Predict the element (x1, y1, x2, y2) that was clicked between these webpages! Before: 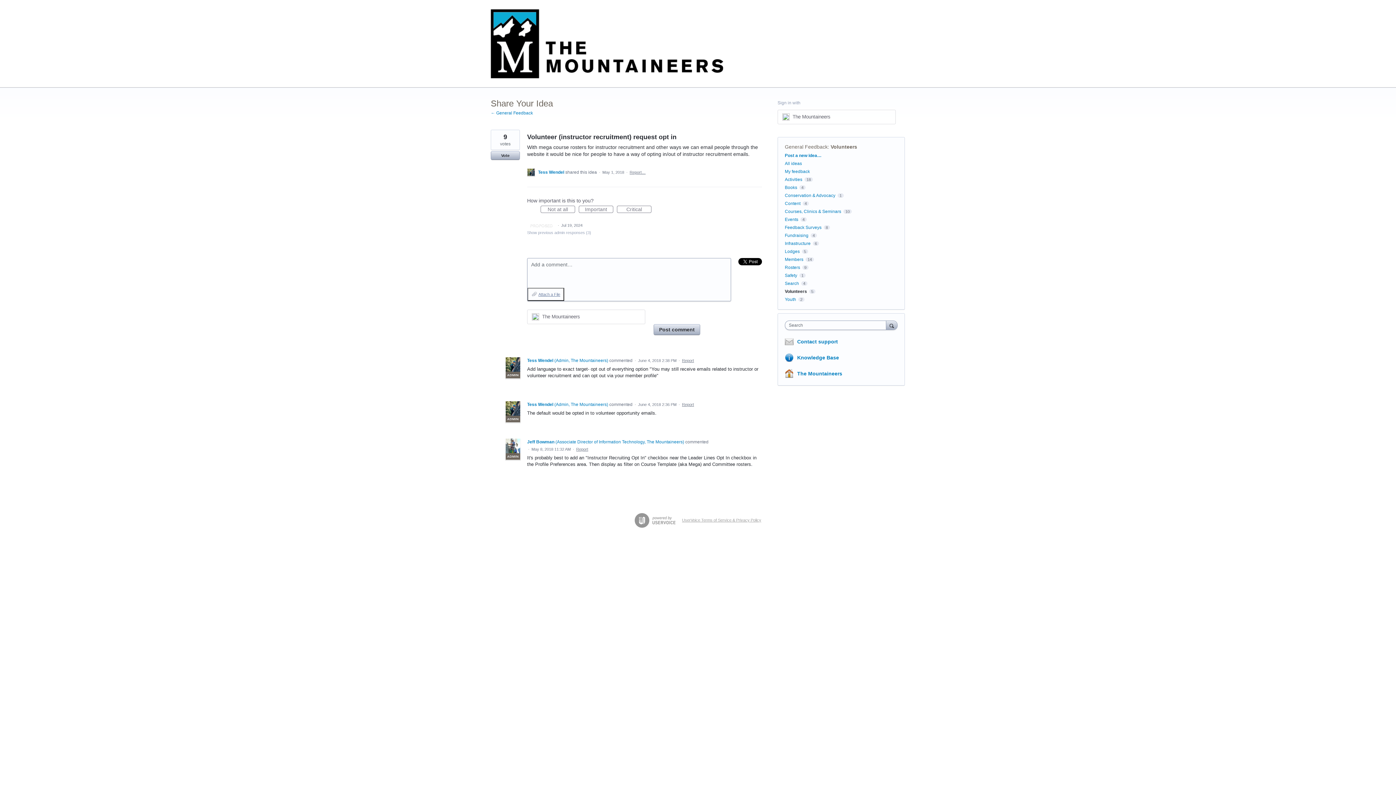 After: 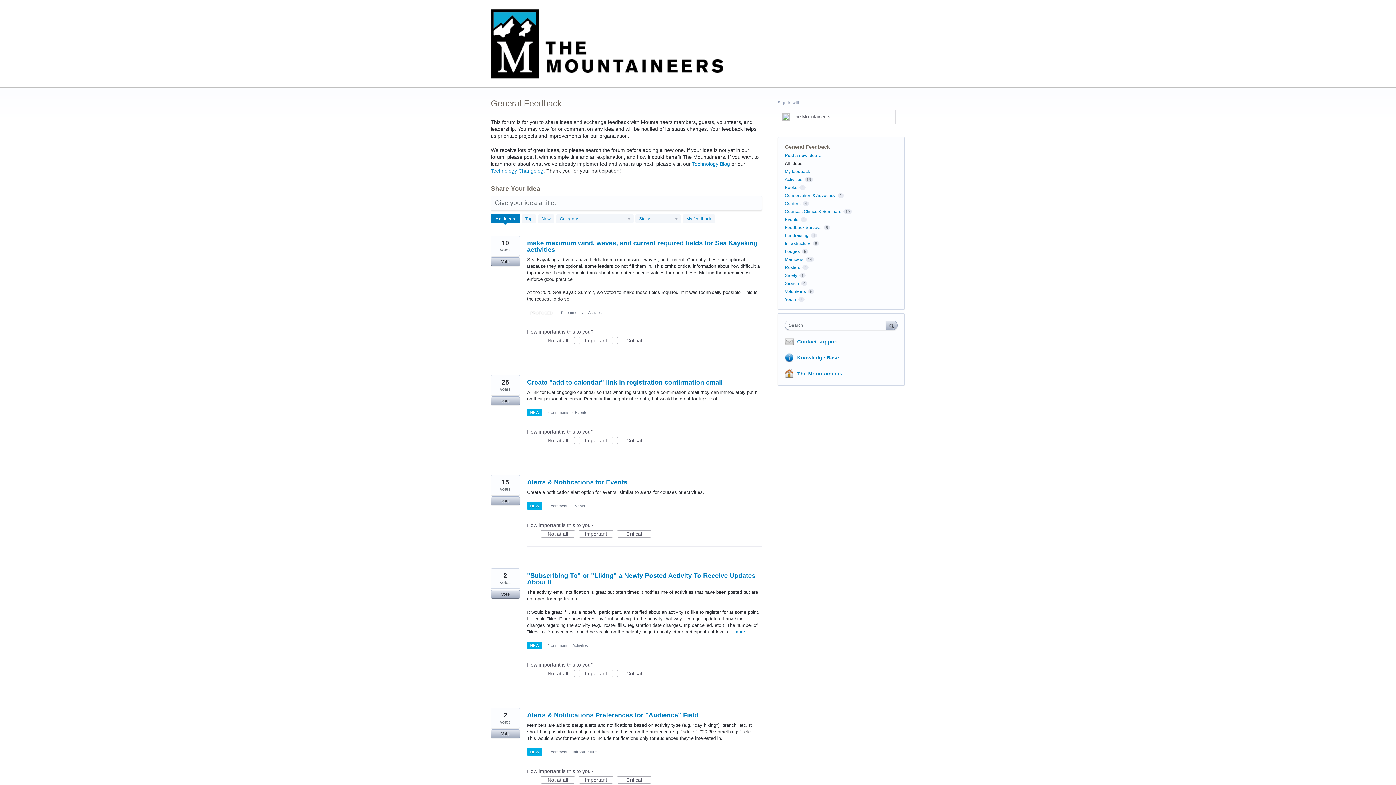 Action: bbox: (490, 9, 723, 78)